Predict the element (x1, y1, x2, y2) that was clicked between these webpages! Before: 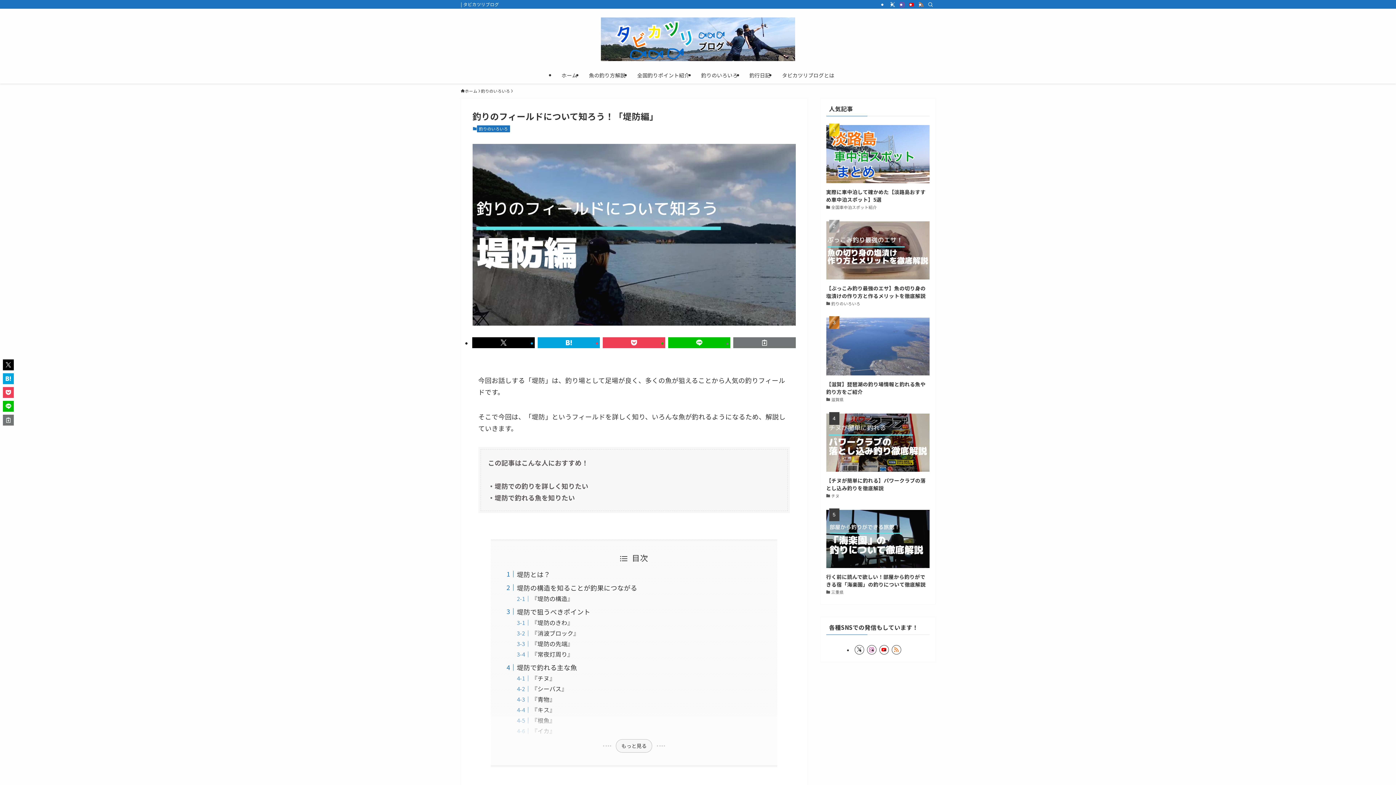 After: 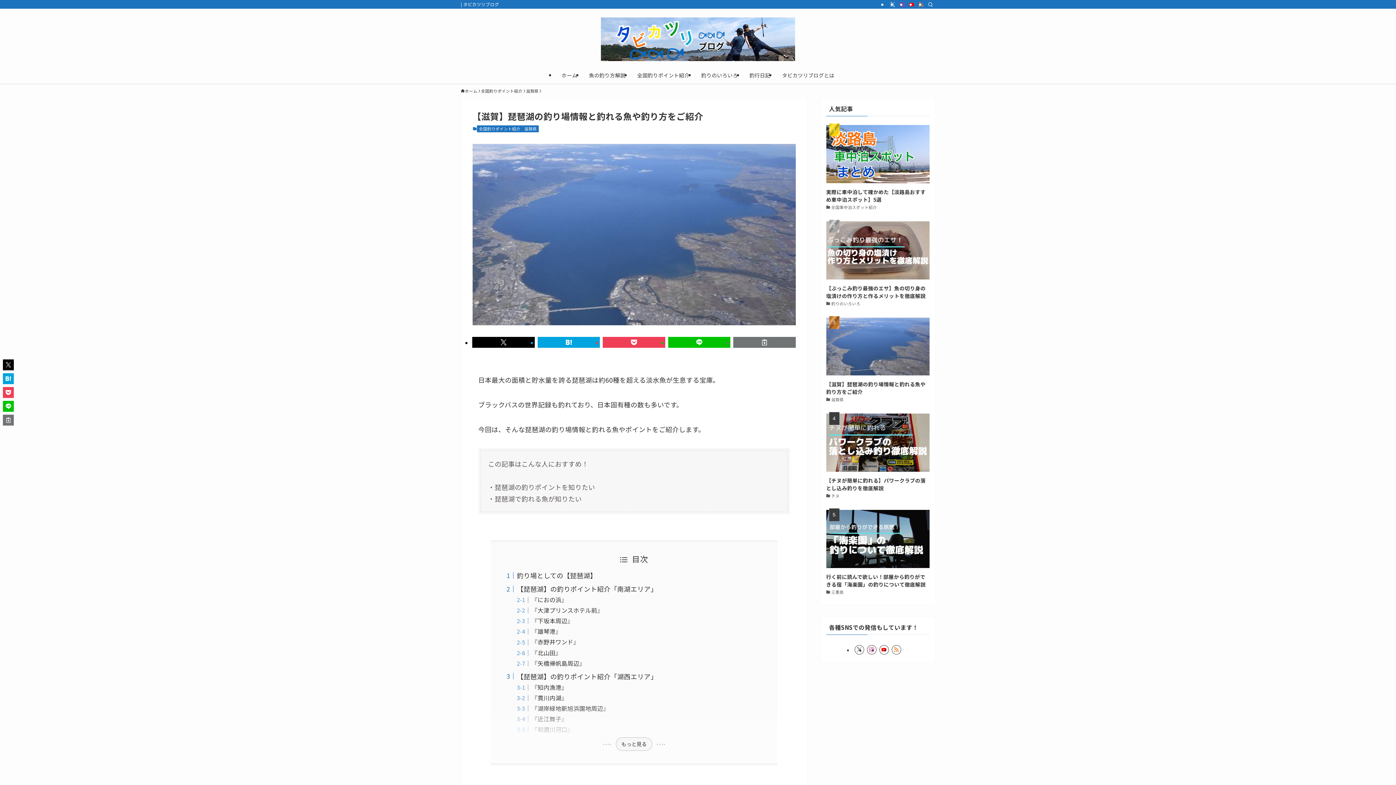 Action: bbox: (826, 317, 929, 403) label: 【滋賀】琵琶湖の釣り場情報と釣れる魚や釣り方をご紹介
滋賀県